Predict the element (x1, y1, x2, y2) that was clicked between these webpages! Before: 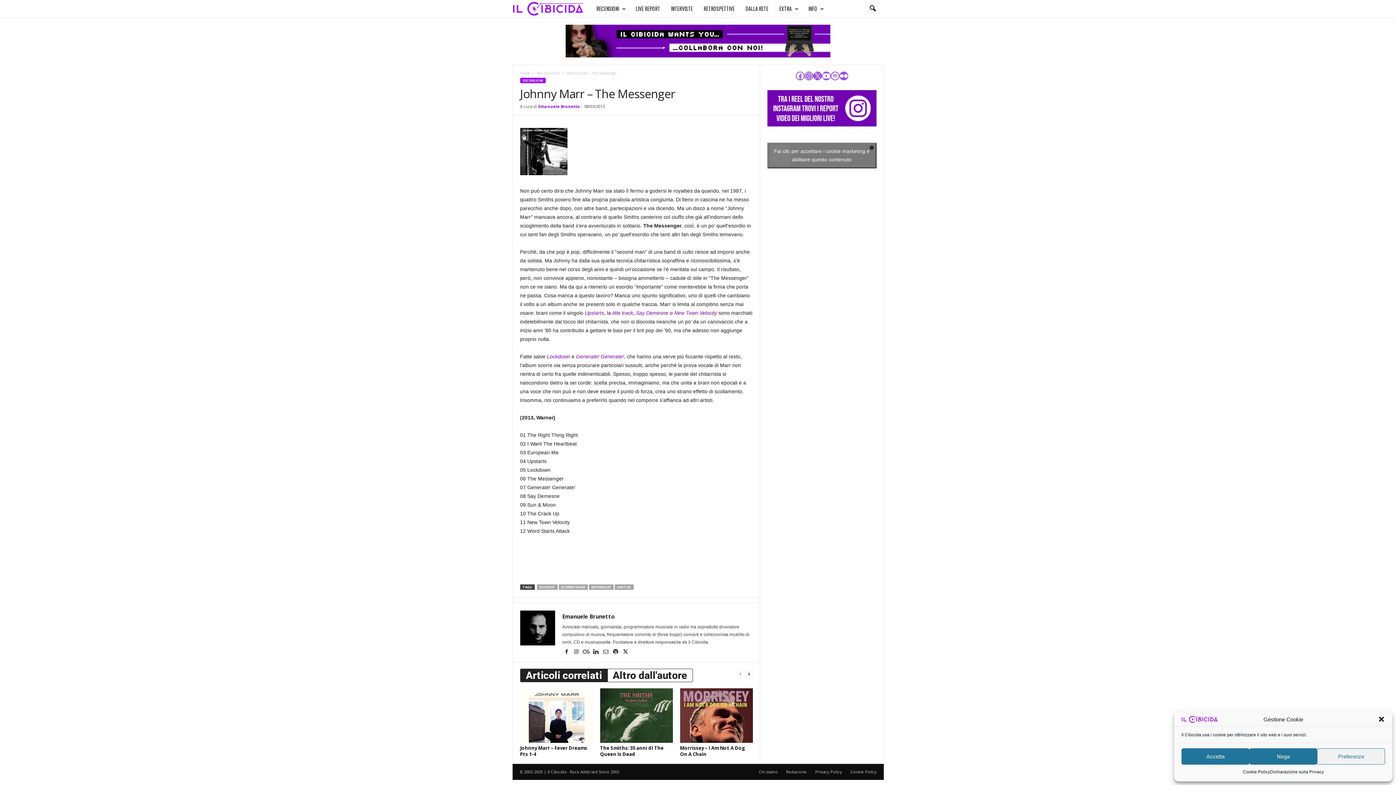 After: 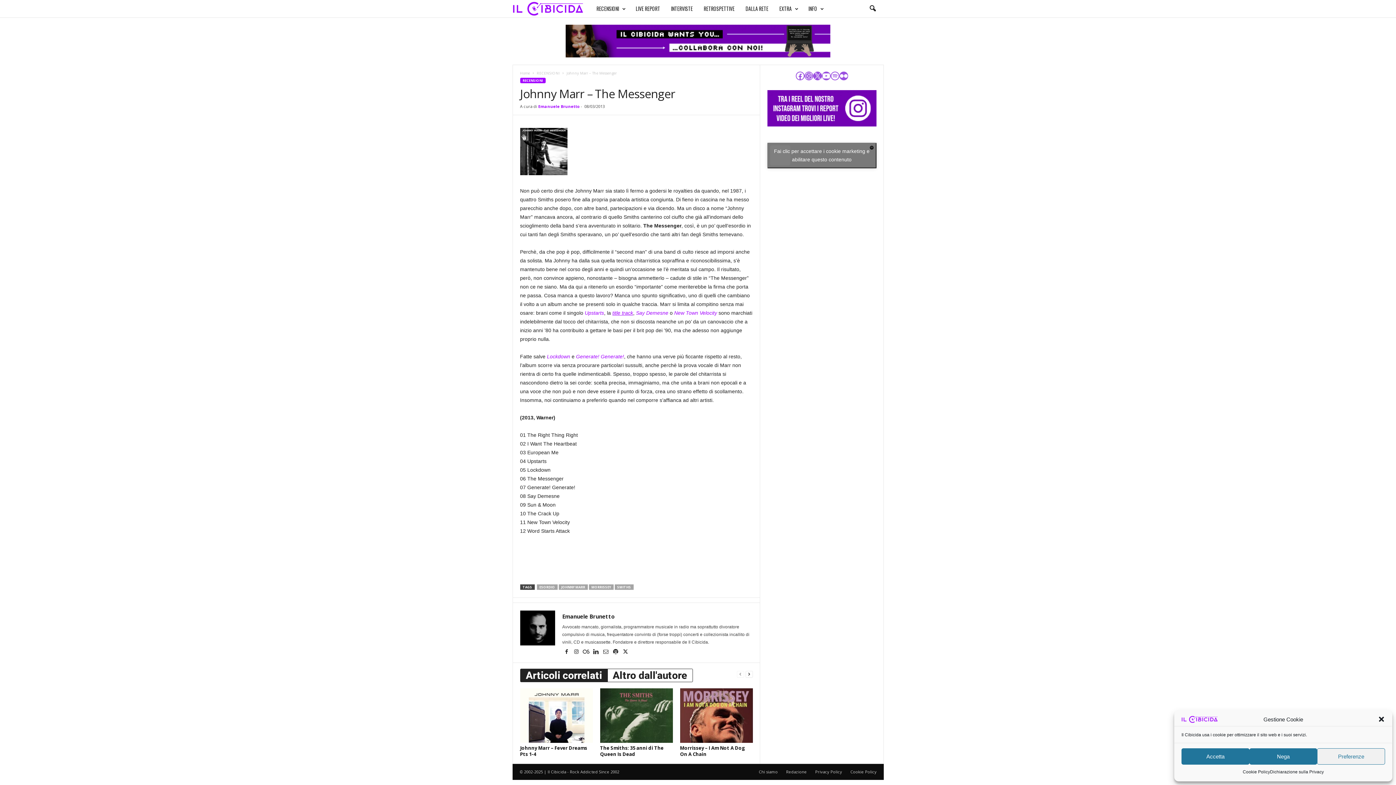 Action: label: title track bbox: (612, 310, 633, 316)